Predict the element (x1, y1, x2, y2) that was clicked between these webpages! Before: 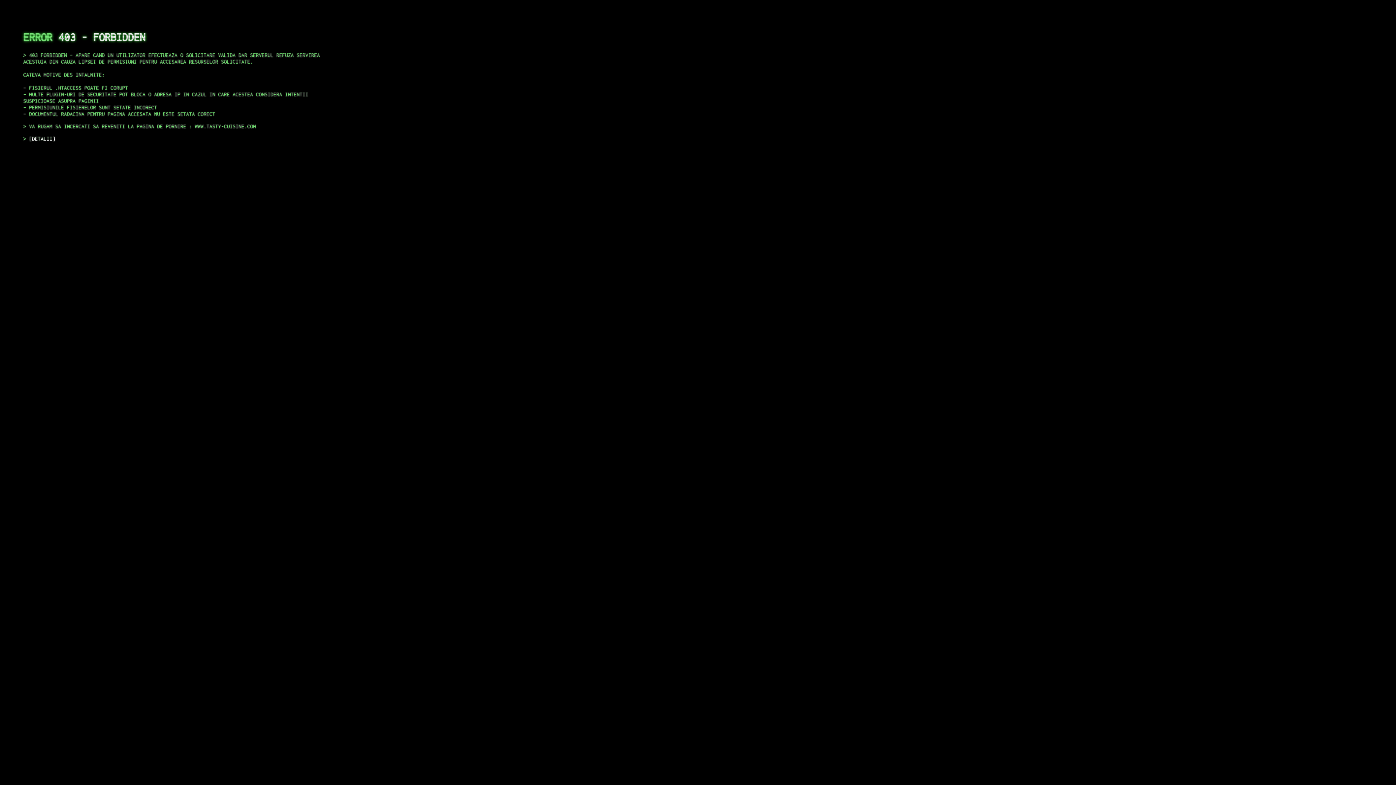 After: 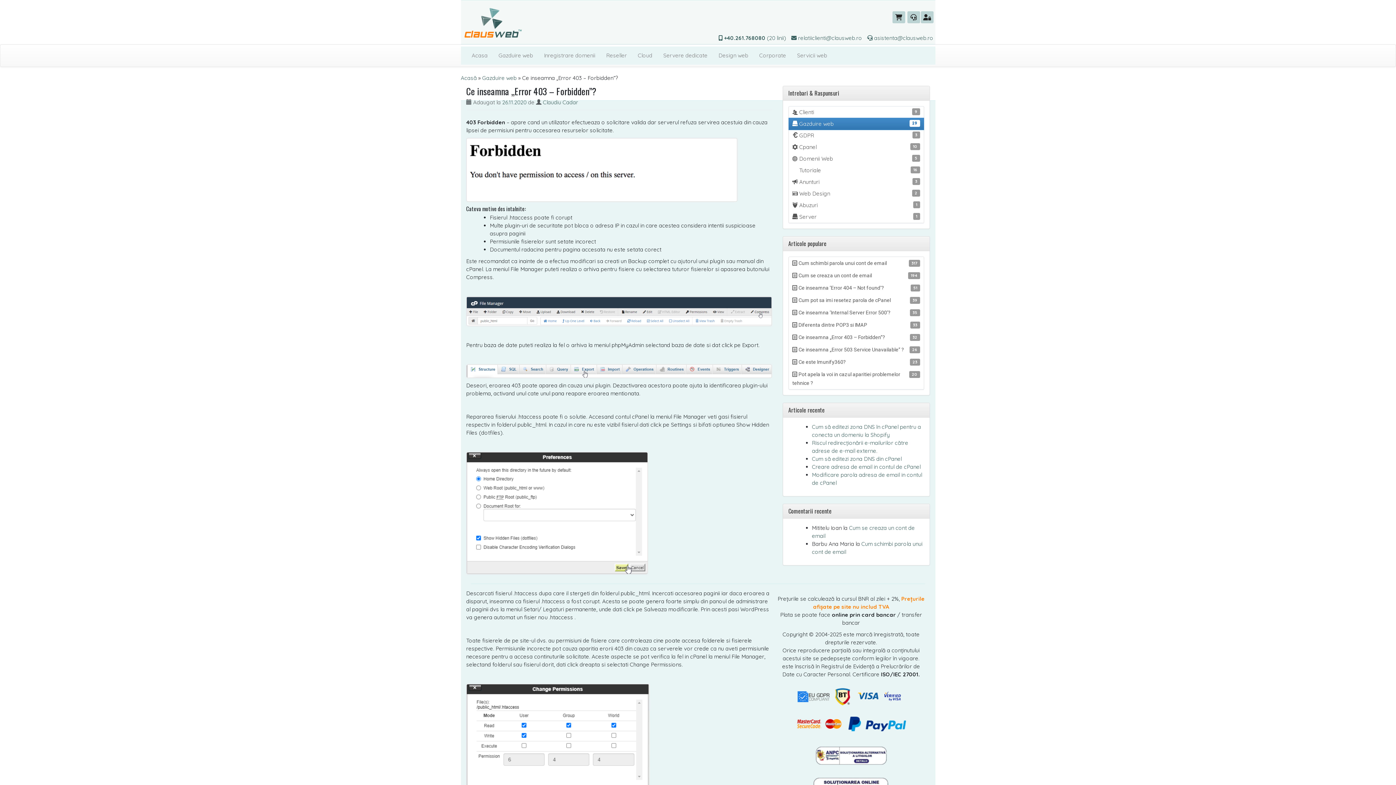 Action: bbox: (29, 135, 55, 141) label: DETALII